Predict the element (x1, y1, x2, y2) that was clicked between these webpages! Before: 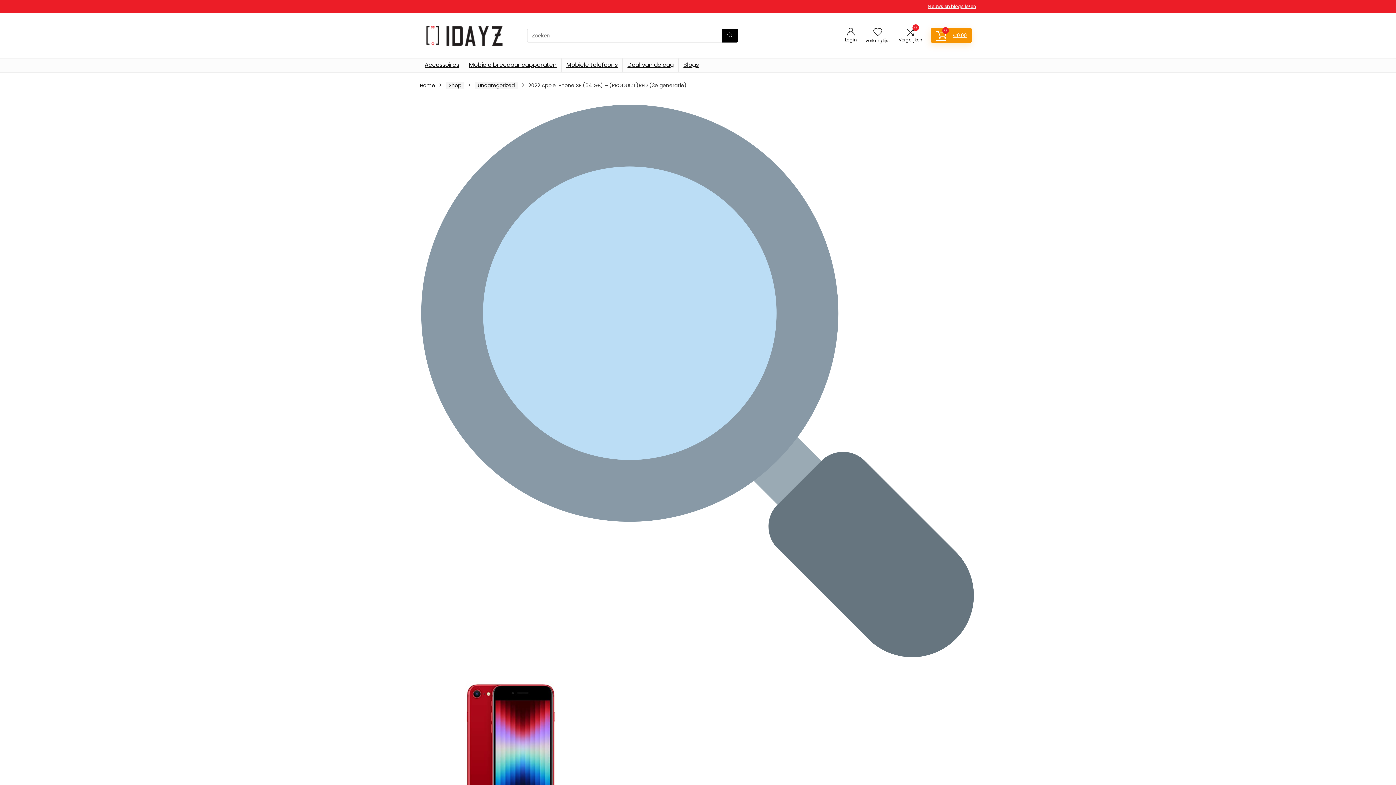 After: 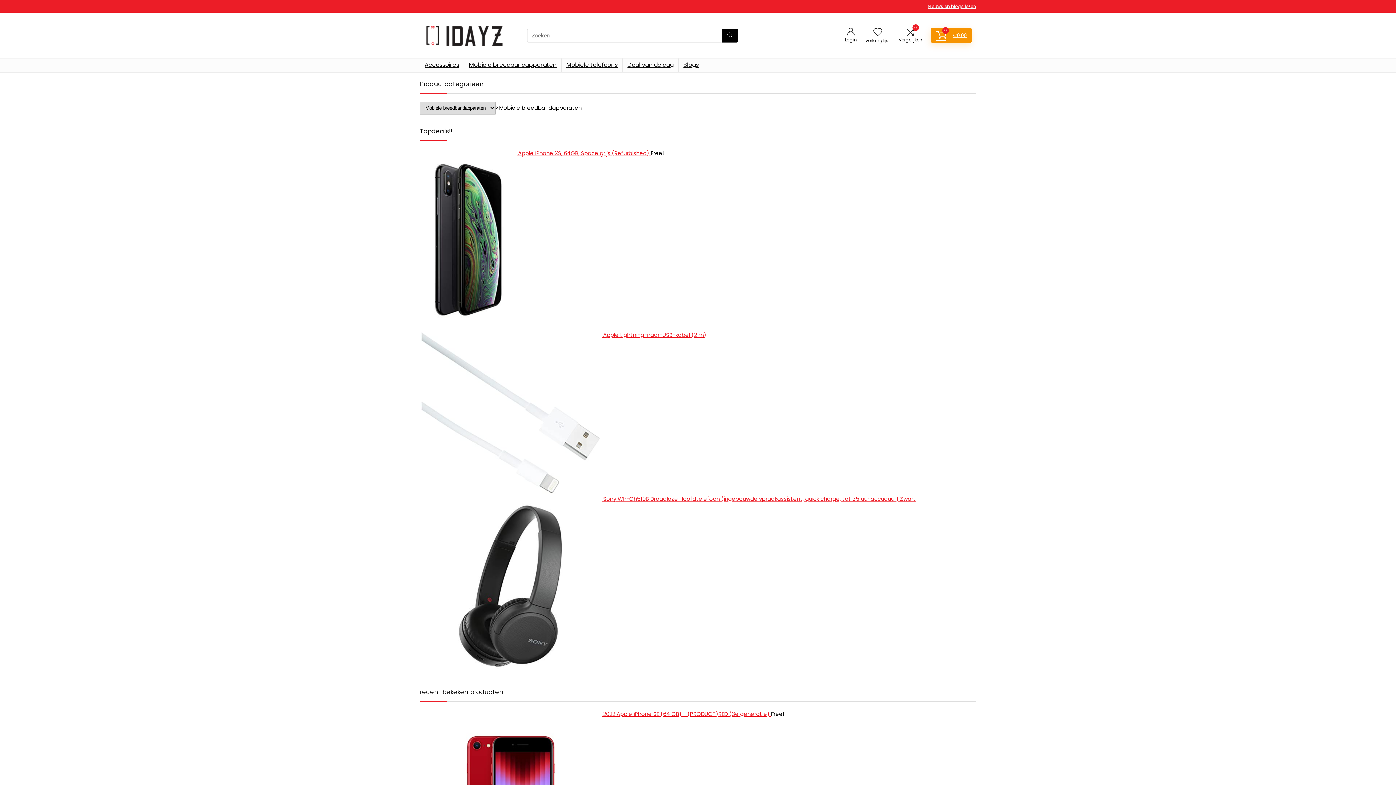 Action: label: Mobiele breedbandapparaten bbox: (464, 58, 561, 72)